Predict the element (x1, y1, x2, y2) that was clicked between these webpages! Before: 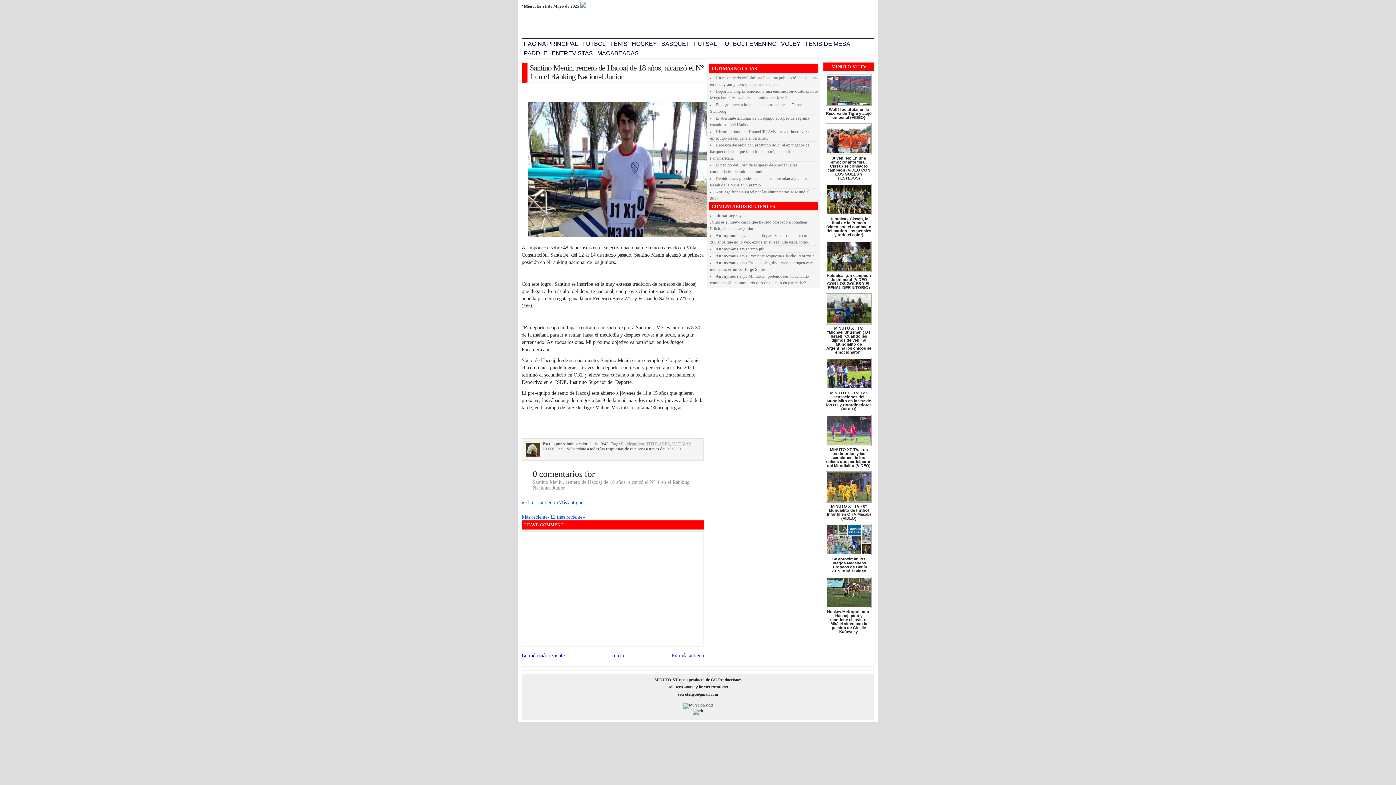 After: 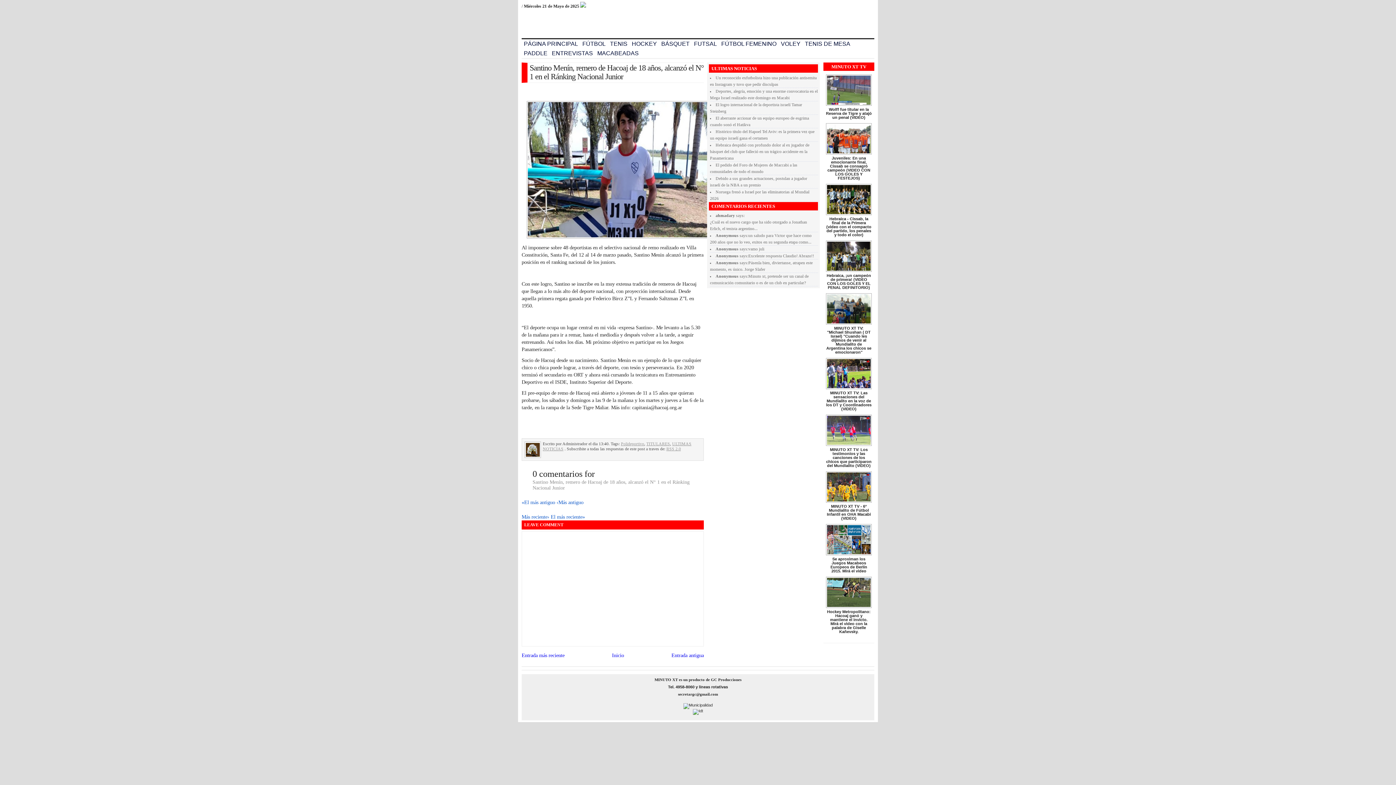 Action: label: El más reciente» bbox: (550, 514, 585, 520)